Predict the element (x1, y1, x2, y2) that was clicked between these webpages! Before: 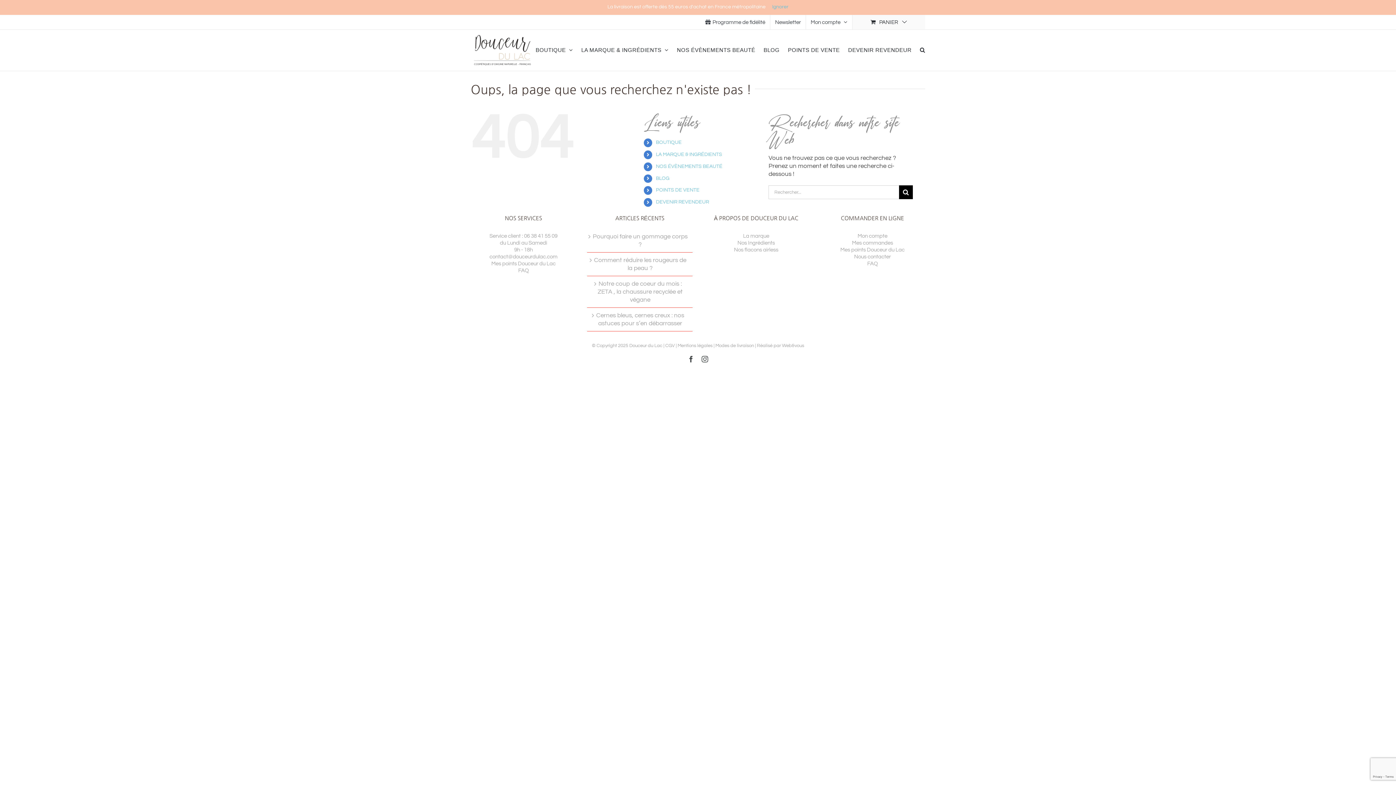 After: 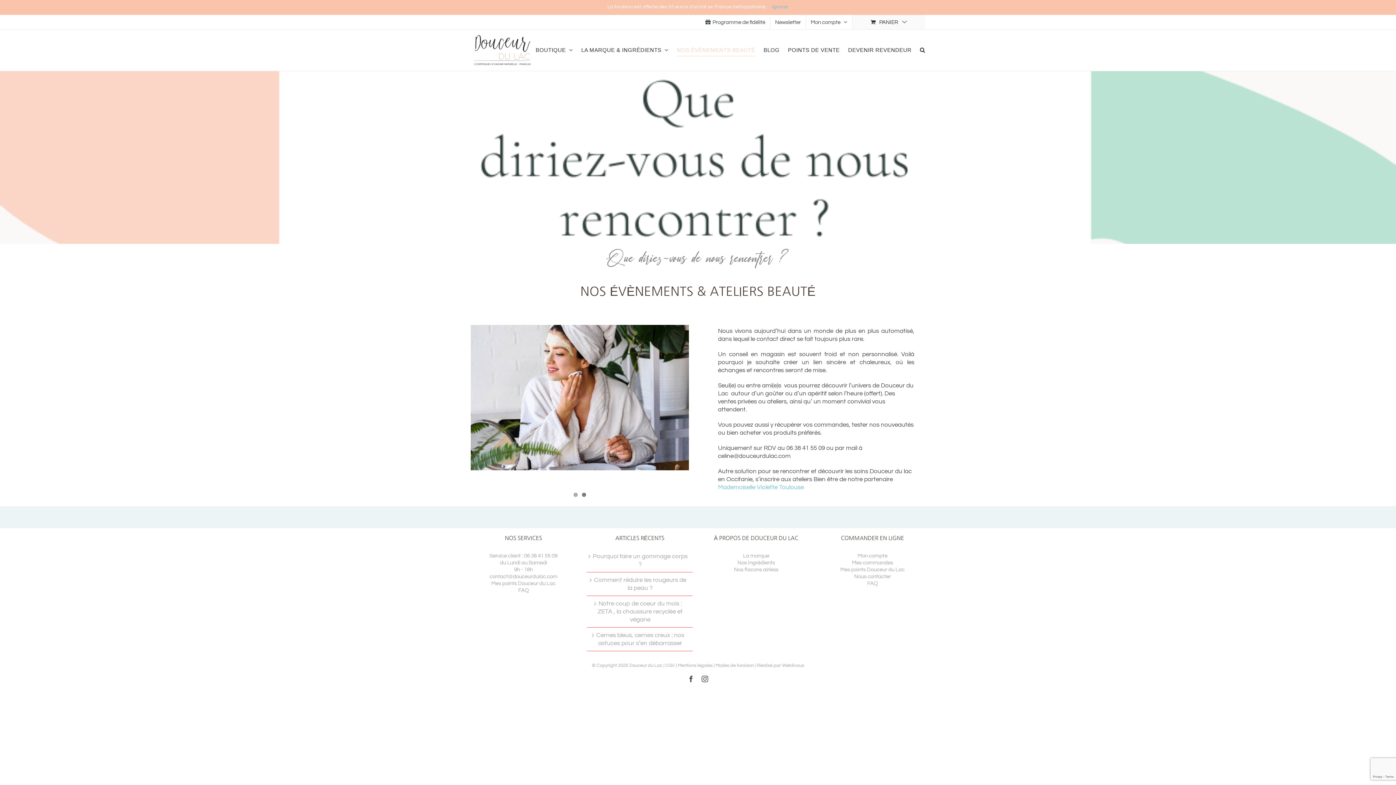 Action: bbox: (656, 163, 722, 169) label: NOS ÉVÈNEMENTS BEAUTÉ